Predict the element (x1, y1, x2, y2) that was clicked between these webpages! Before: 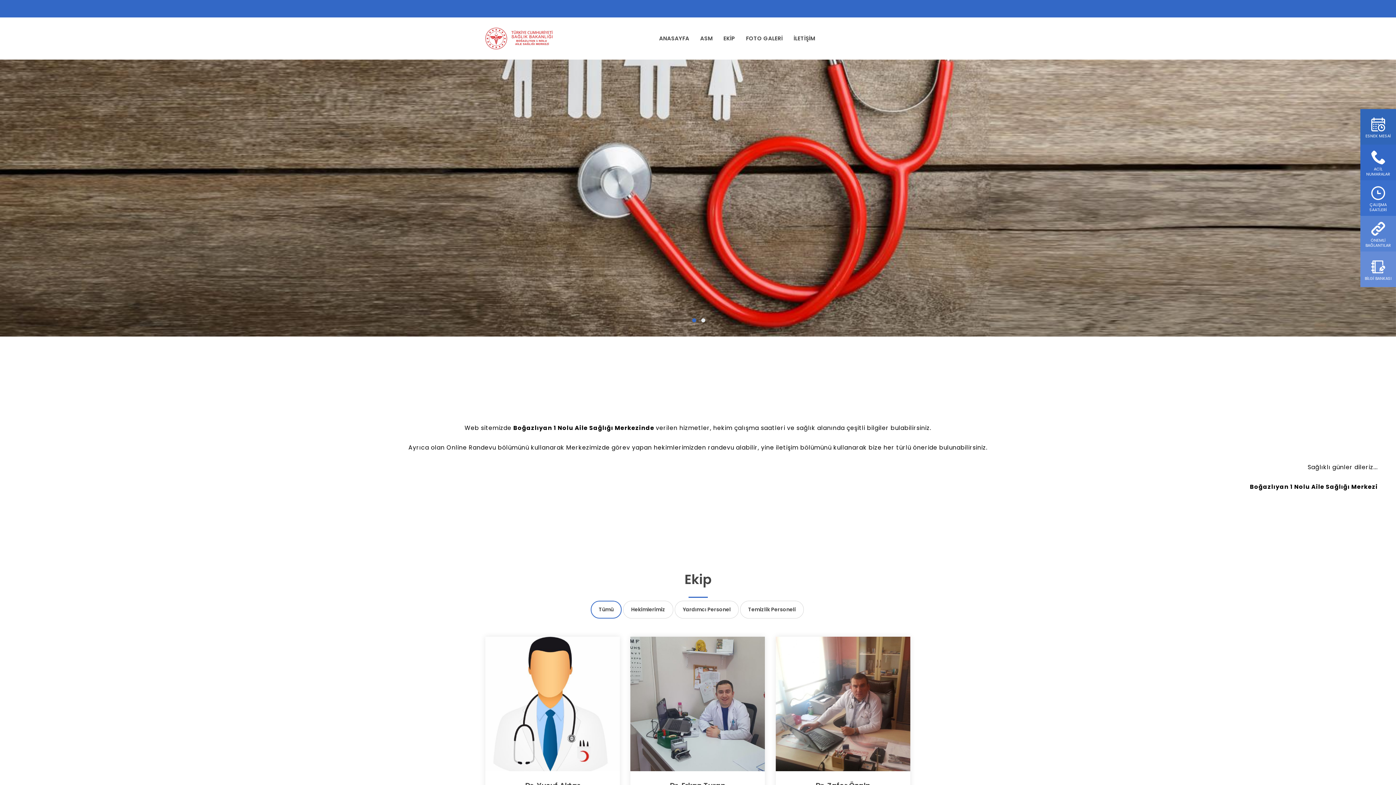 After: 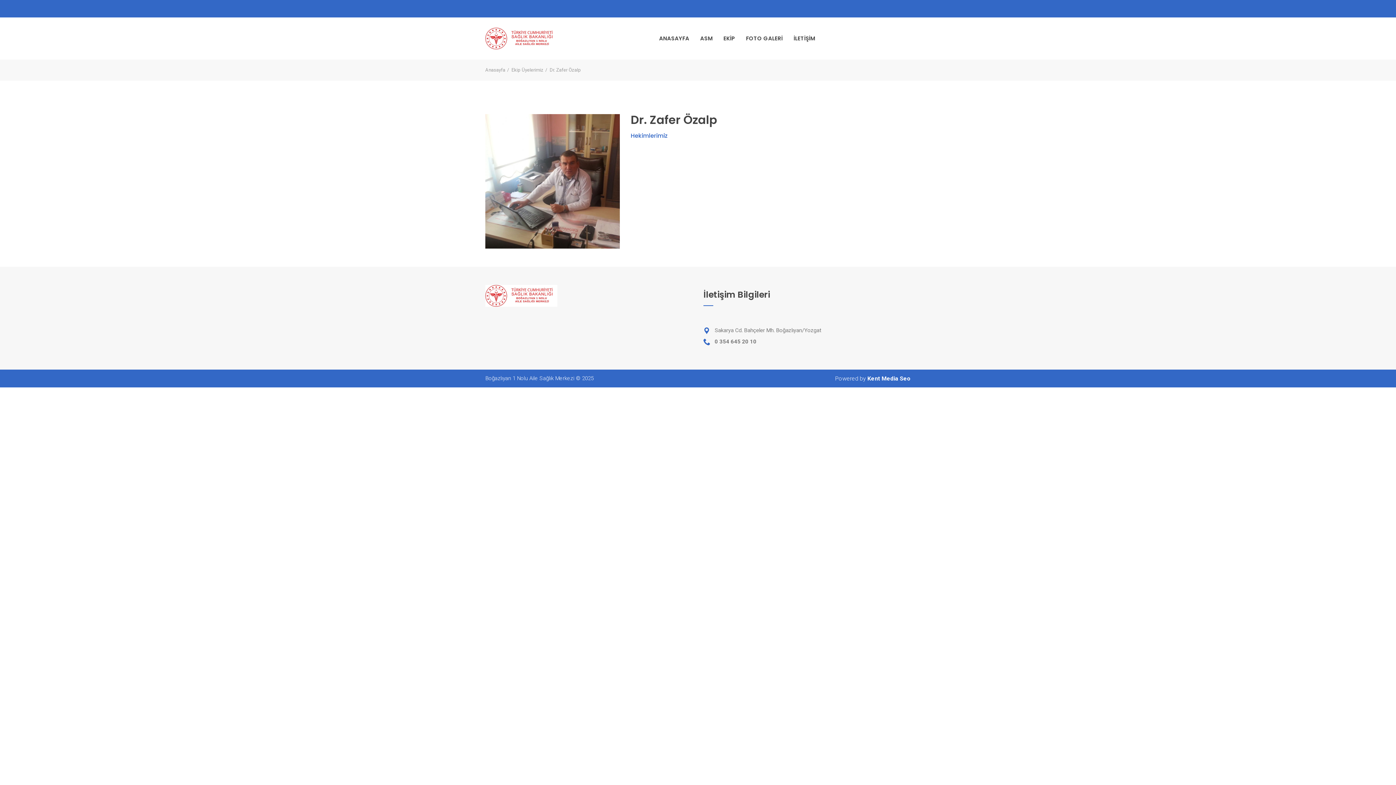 Action: bbox: (776, 700, 910, 707)